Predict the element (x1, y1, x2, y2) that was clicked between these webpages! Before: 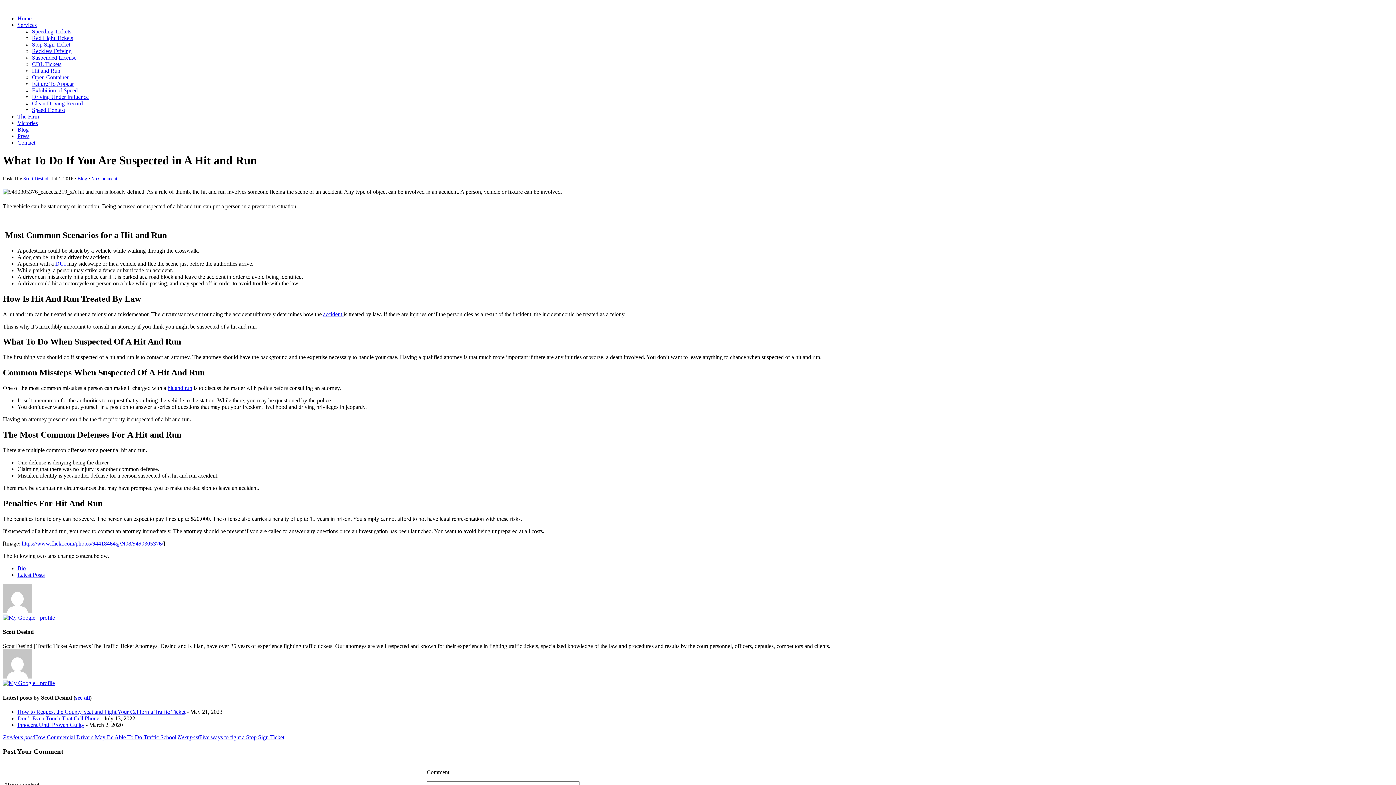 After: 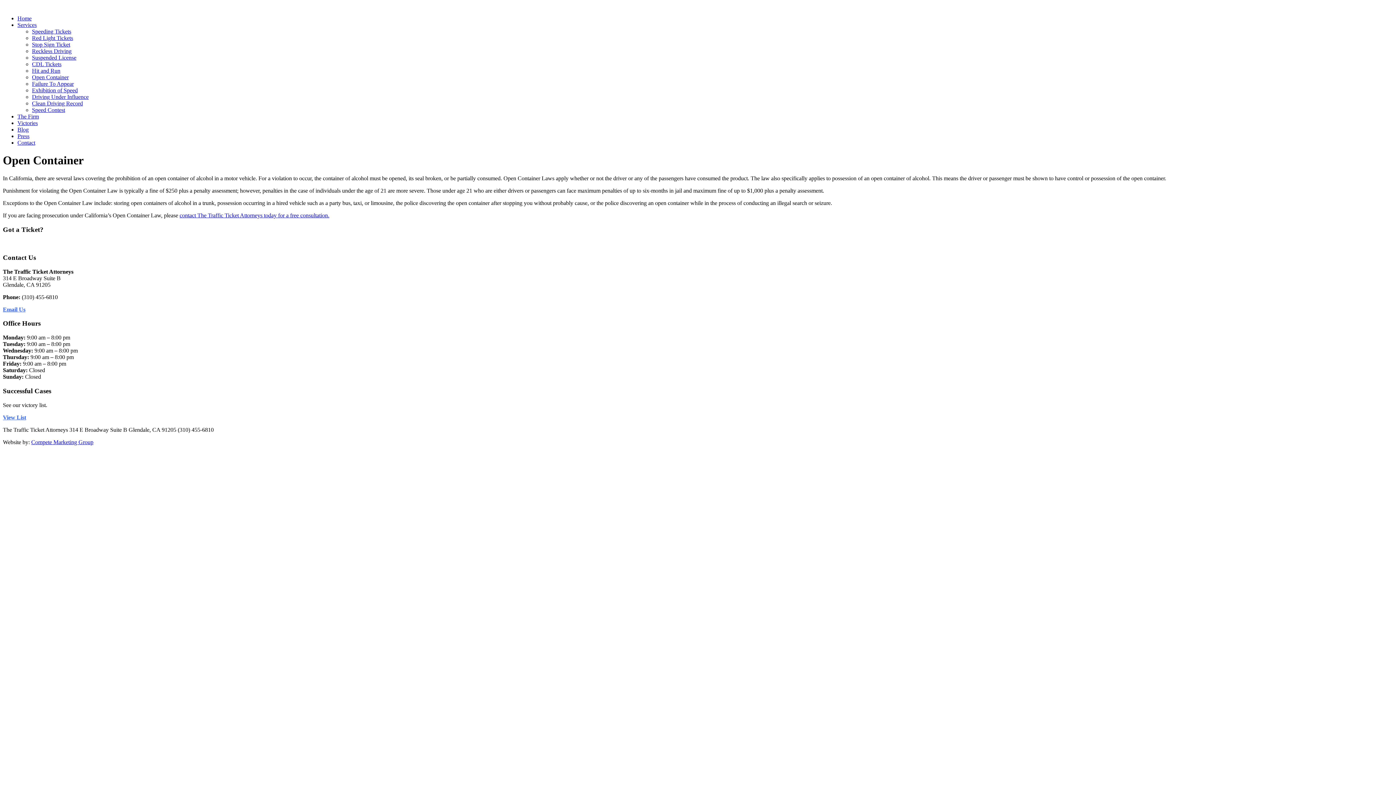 Action: label: Open Container bbox: (32, 74, 68, 80)